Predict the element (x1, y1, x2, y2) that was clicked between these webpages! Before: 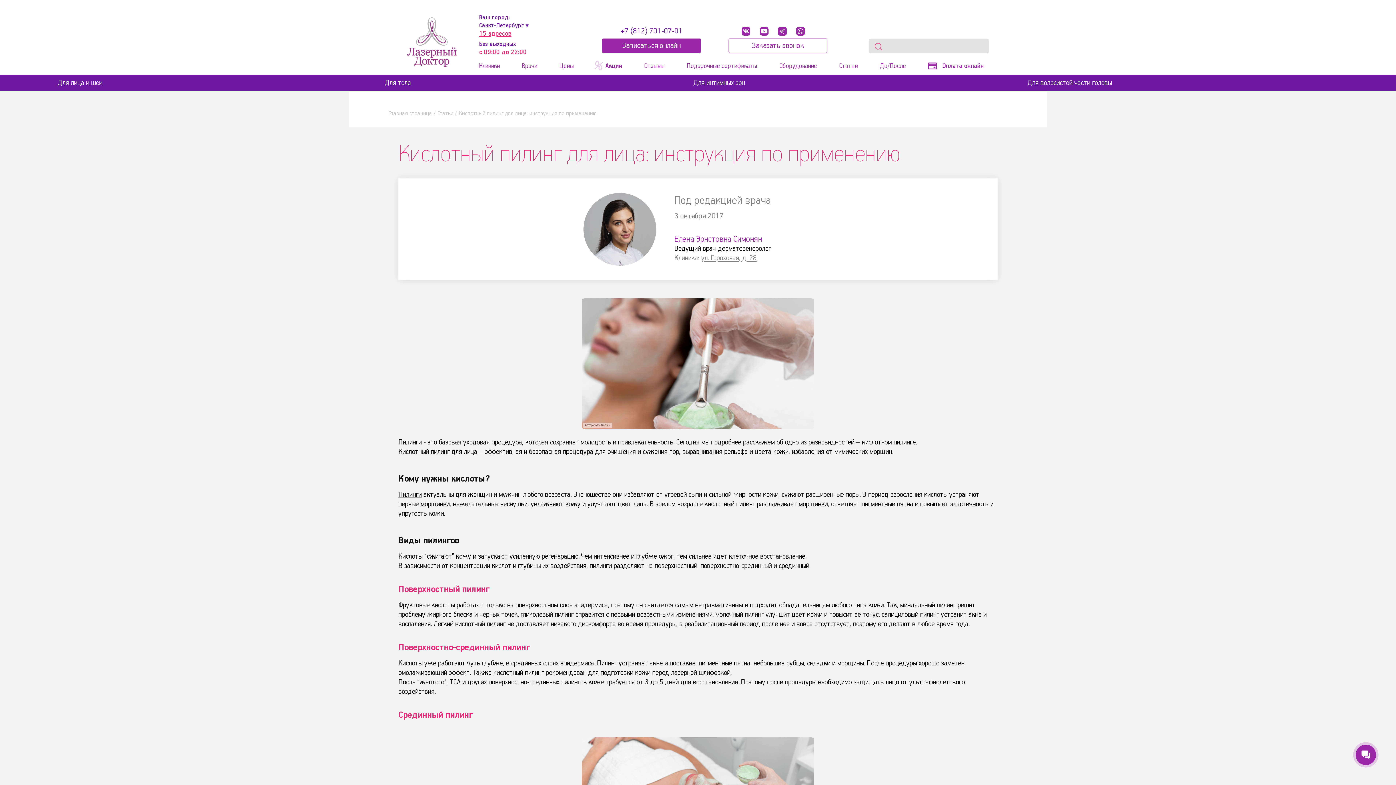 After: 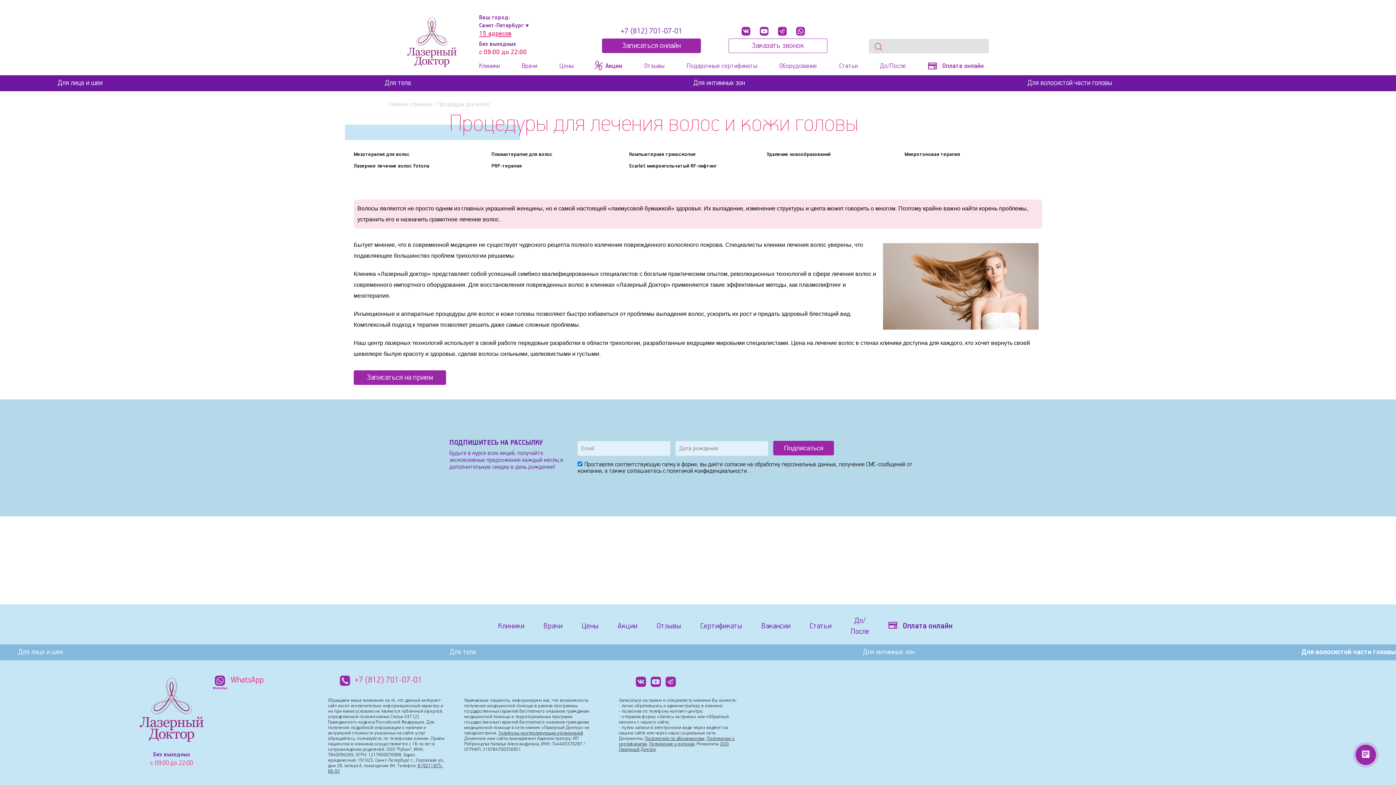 Action: label: Для волосистой части головы bbox: (1027, 75, 1112, 91)